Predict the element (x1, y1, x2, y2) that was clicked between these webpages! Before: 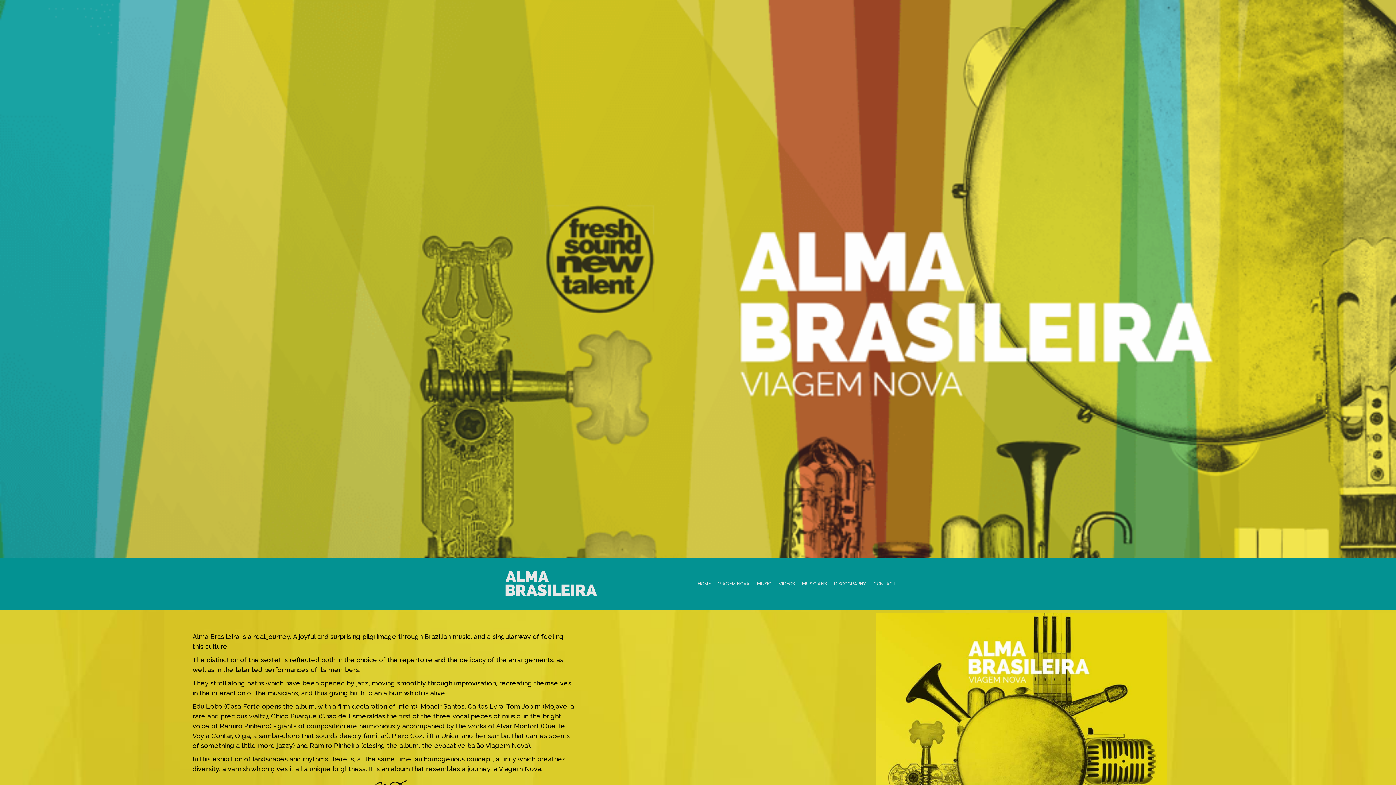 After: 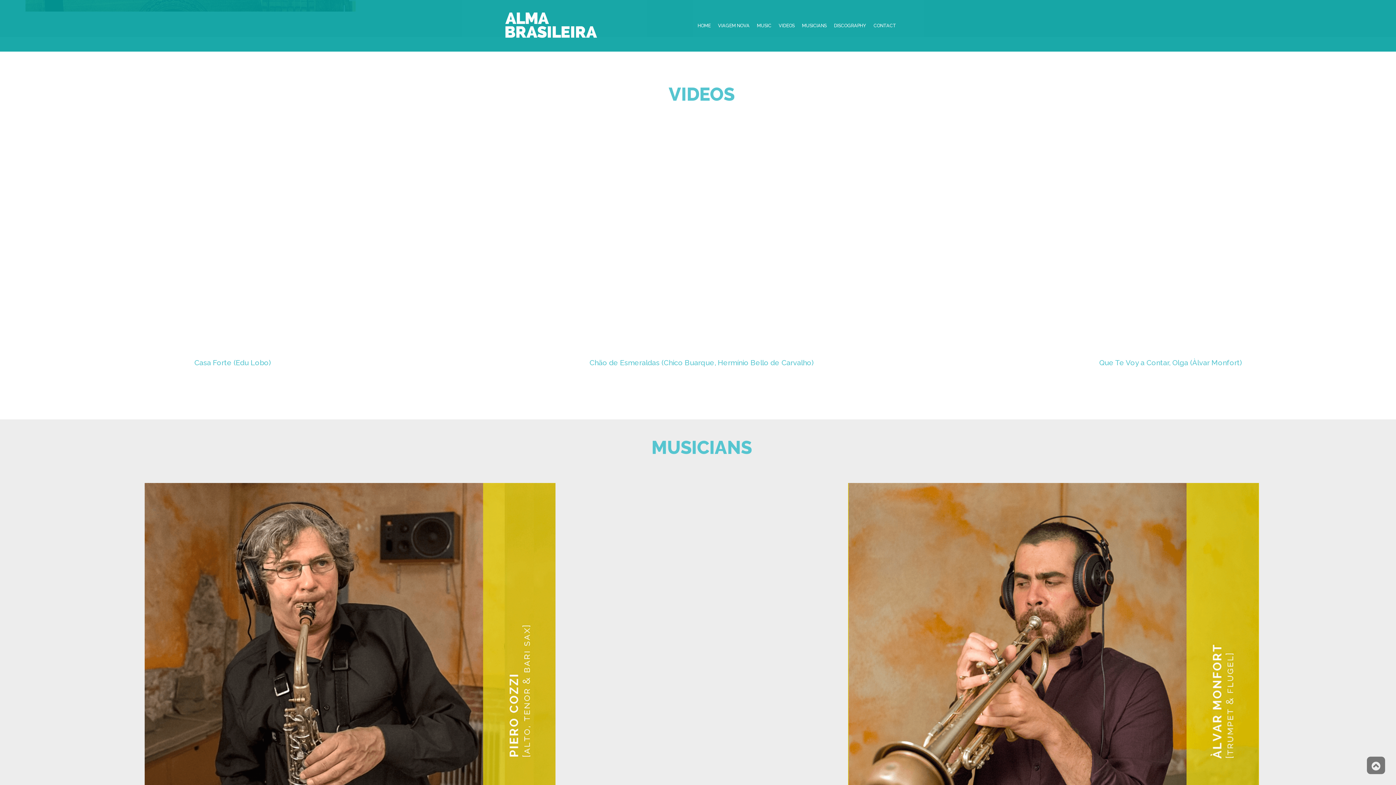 Action: bbox: (778, 581, 794, 587) label: VIDEOS